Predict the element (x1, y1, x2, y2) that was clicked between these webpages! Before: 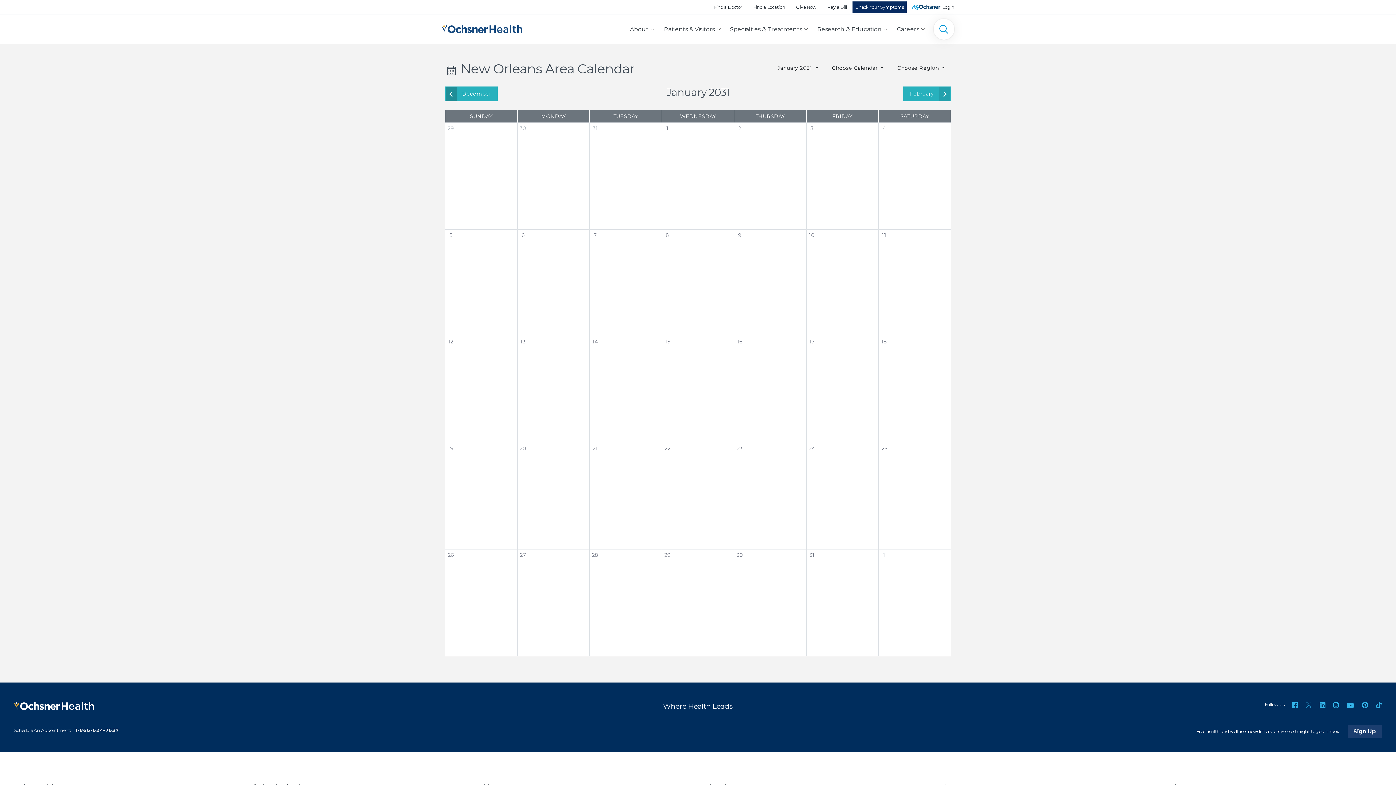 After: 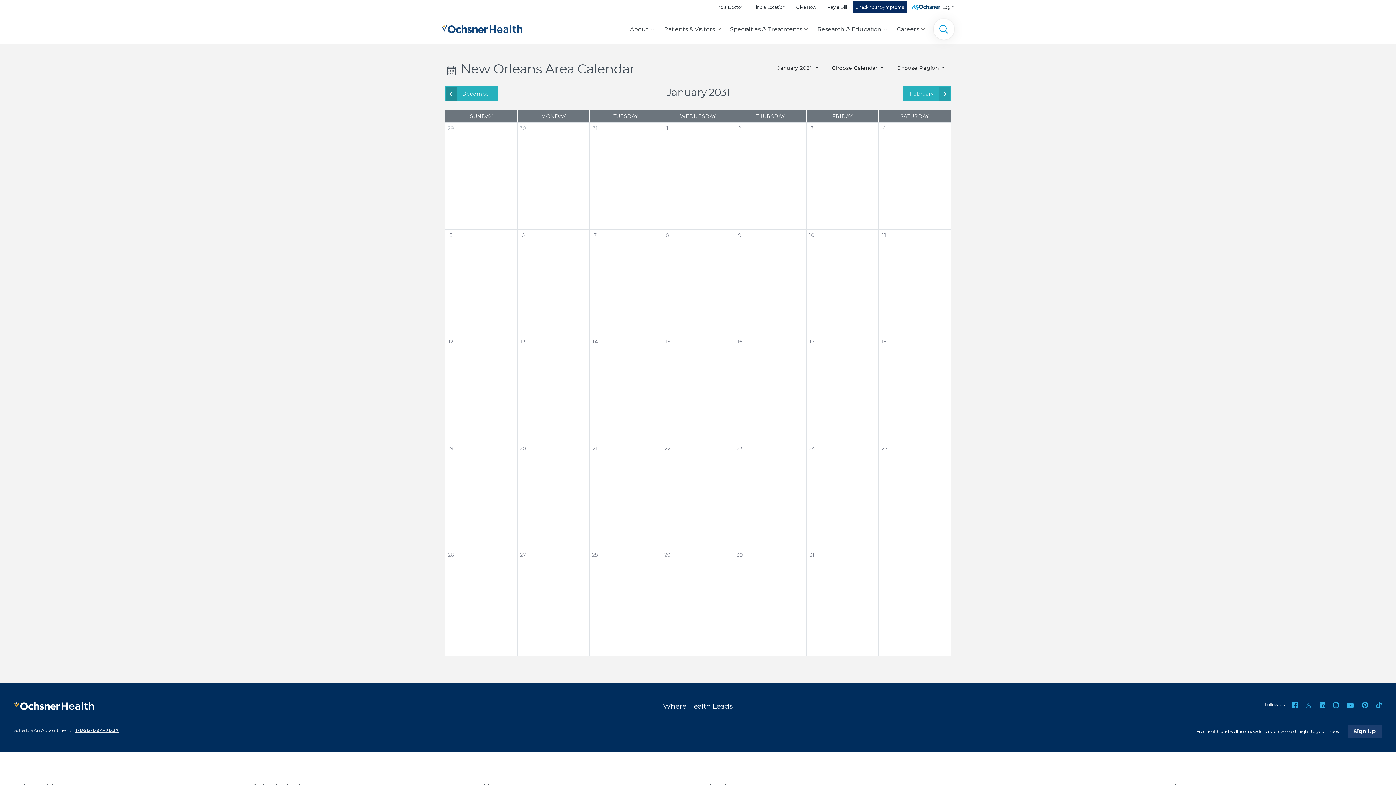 Action: label: 1-866-624-7637 bbox: (75, 727, 118, 733)